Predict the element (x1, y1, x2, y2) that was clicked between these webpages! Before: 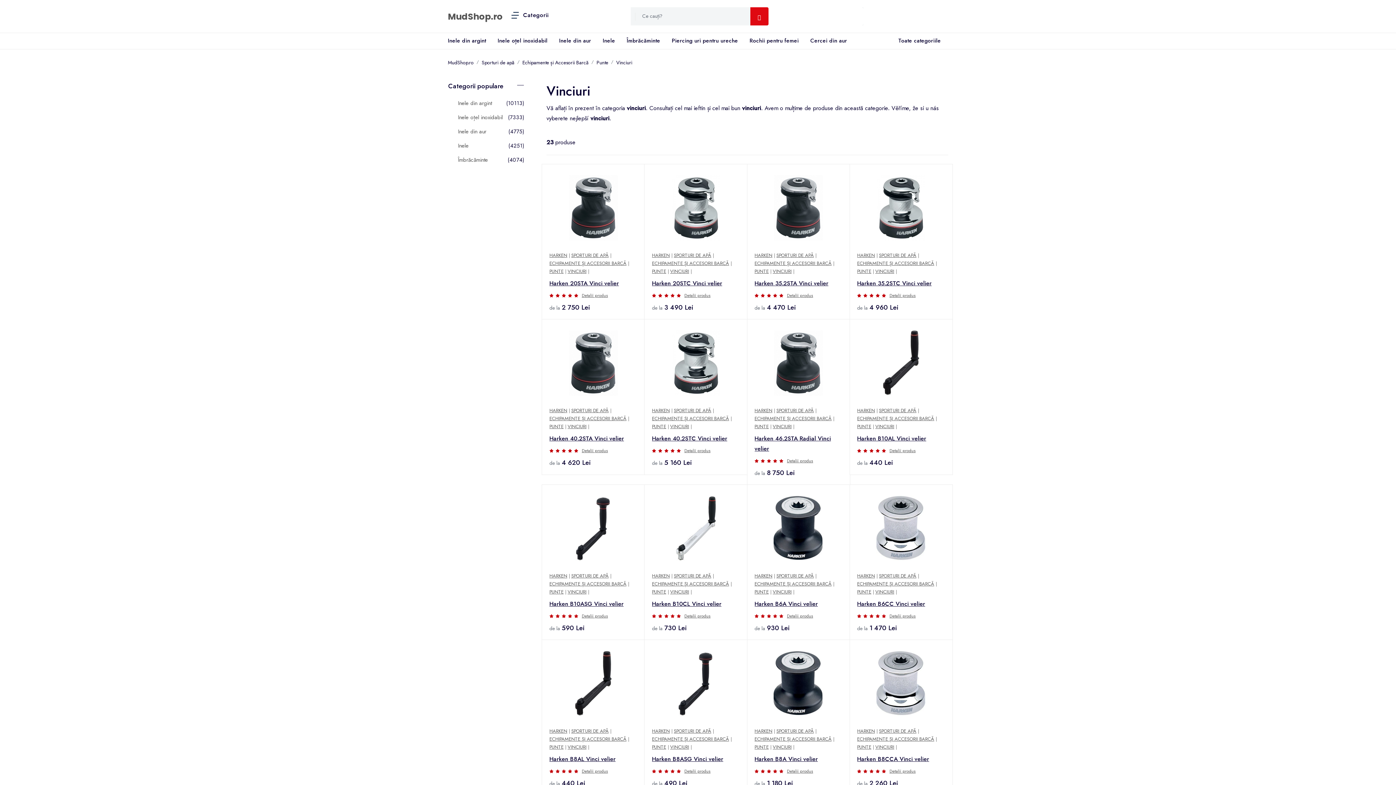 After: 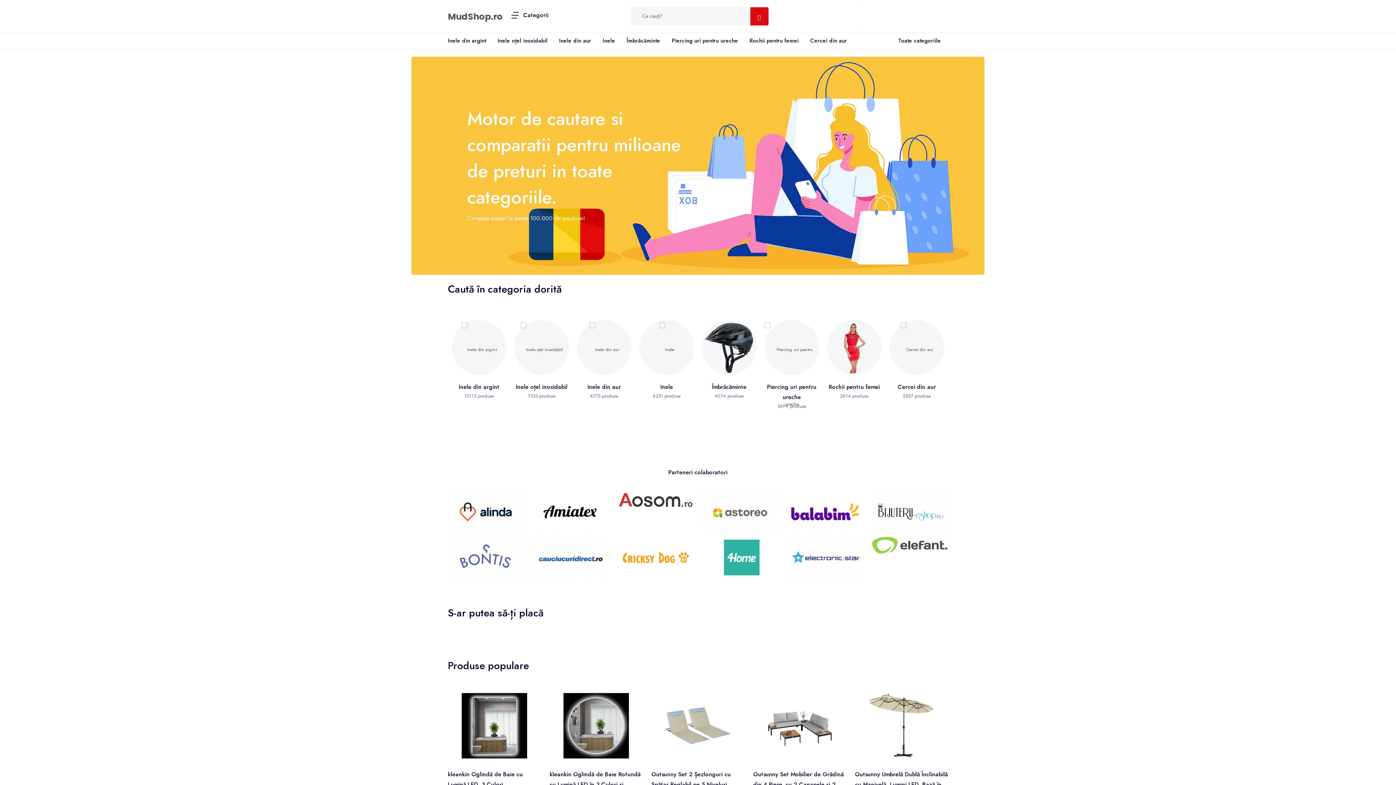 Action: label: MudShop.ro bbox: (448, 58, 473, 66)